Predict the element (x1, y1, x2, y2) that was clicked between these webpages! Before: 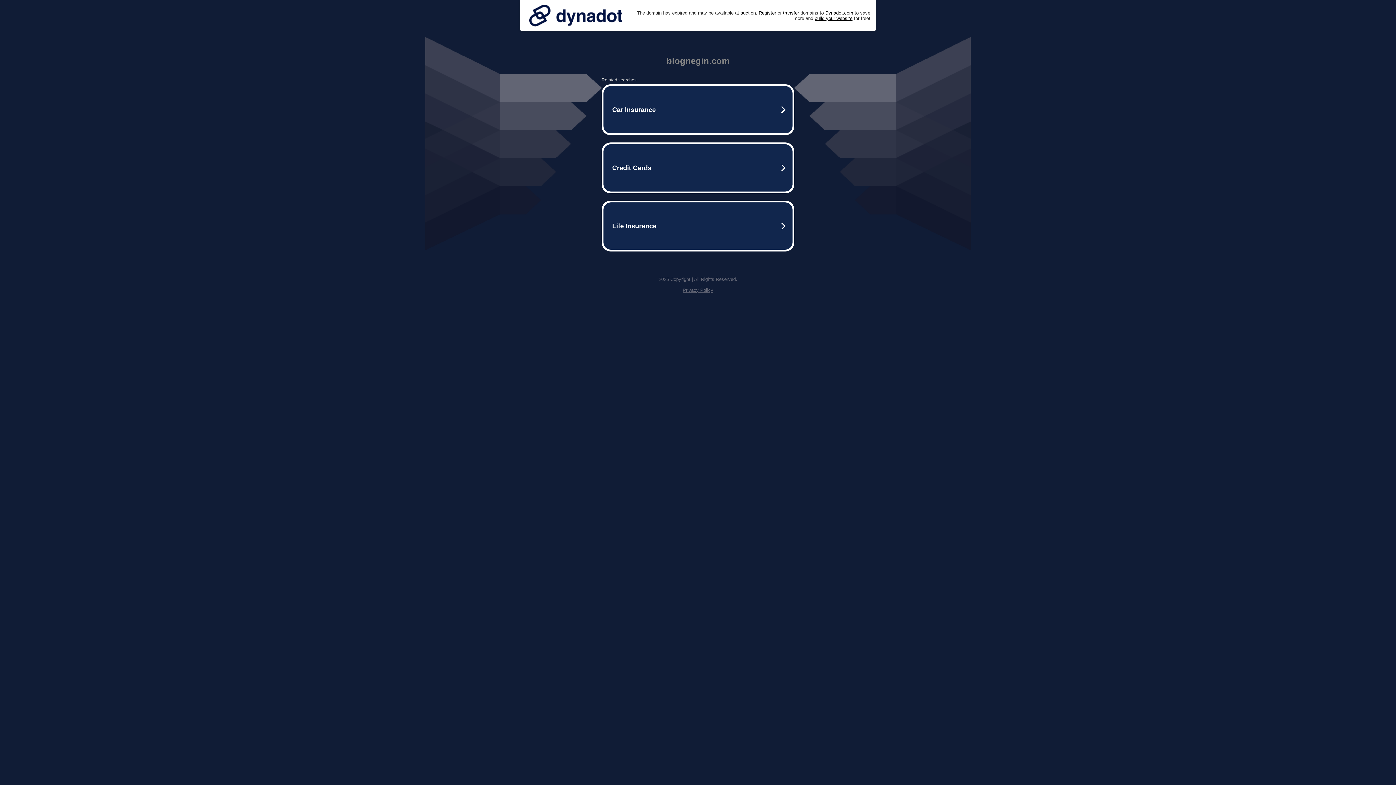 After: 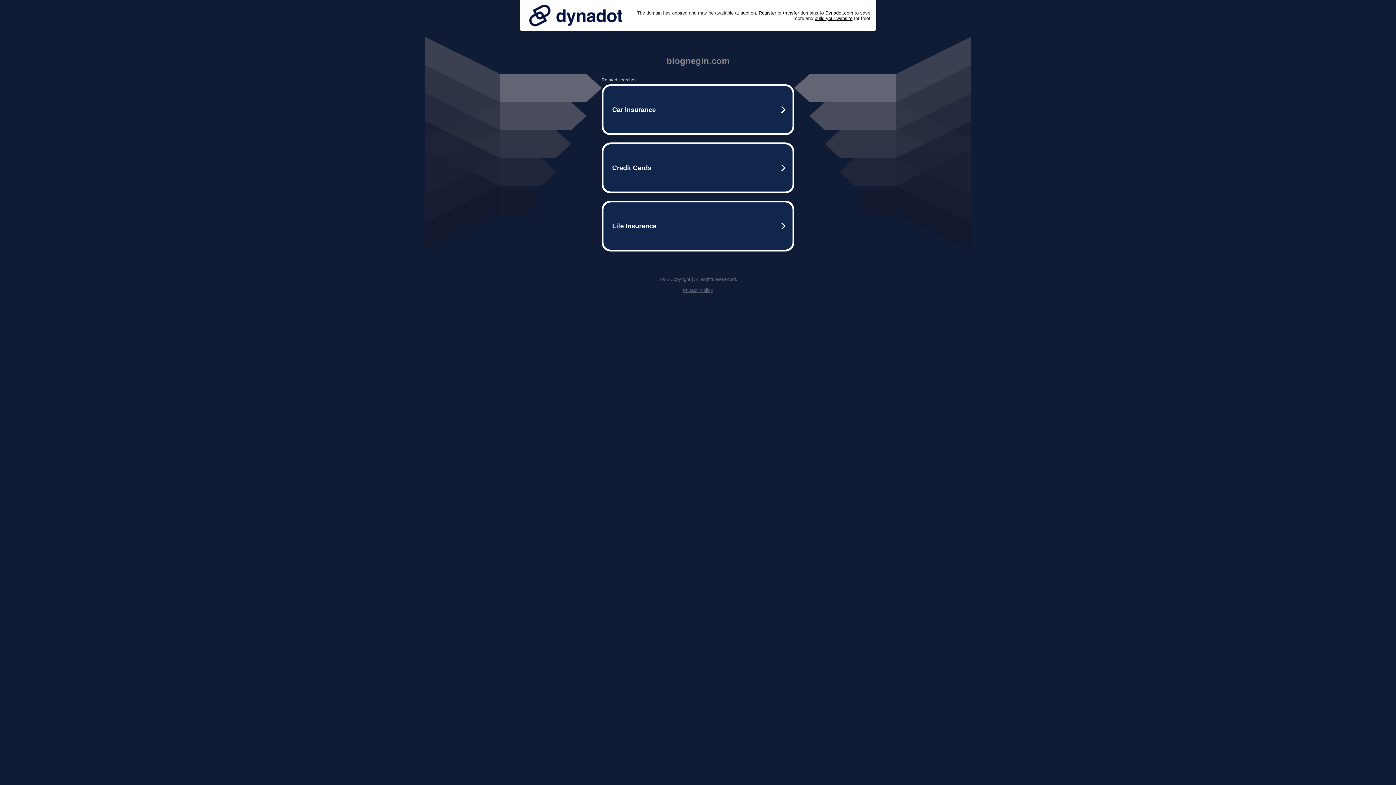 Action: bbox: (525, 0, 626, 30)